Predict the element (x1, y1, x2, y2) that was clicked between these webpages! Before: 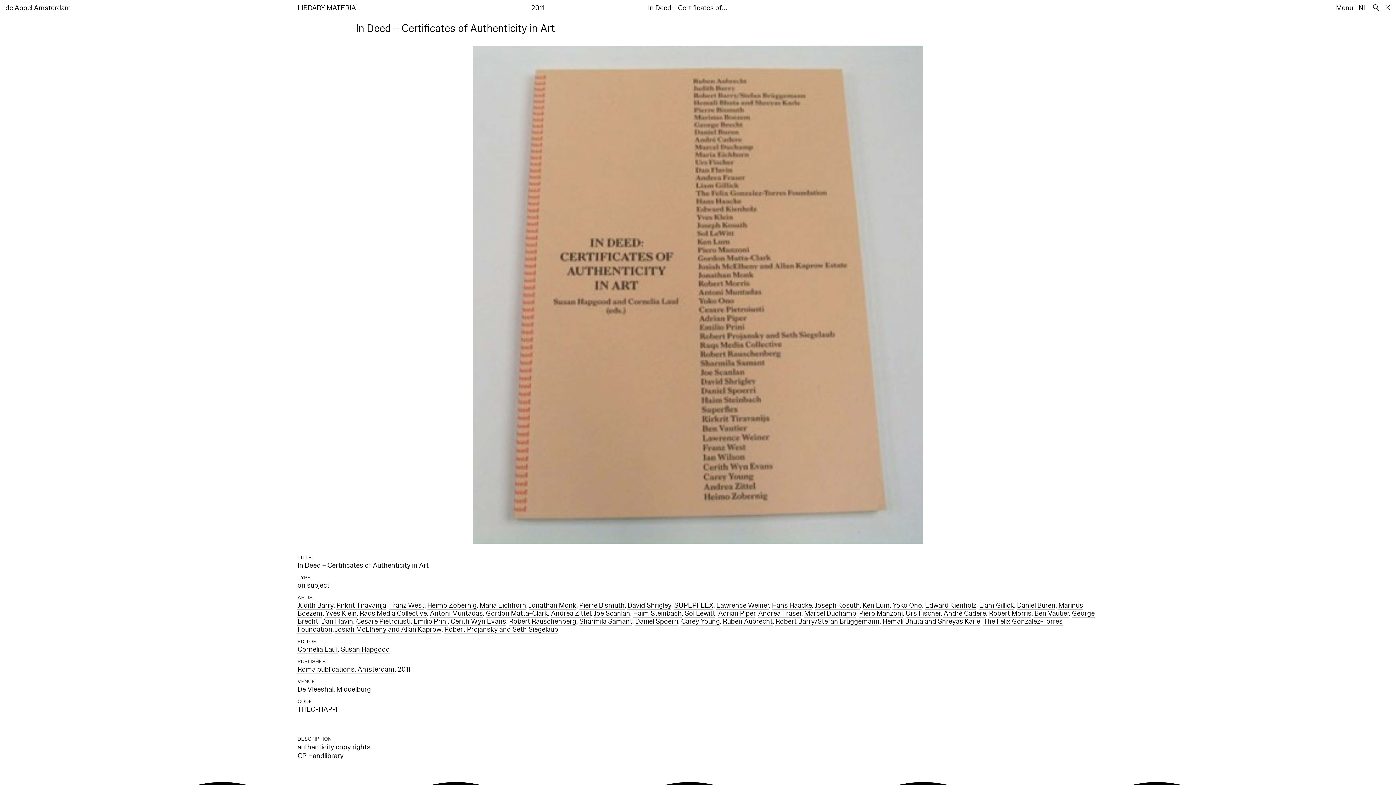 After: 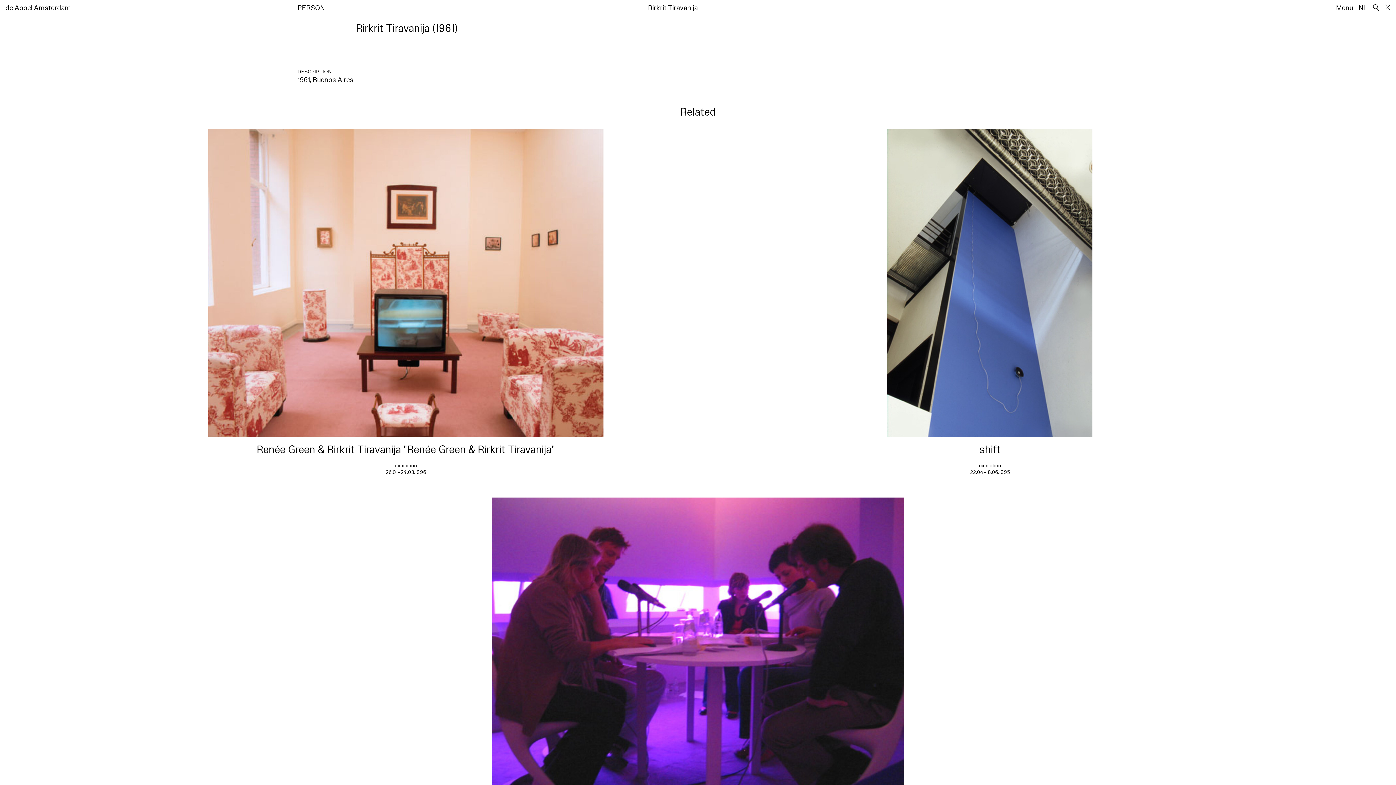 Action: label: Rirkrit Tiravanija bbox: (336, 600, 386, 610)